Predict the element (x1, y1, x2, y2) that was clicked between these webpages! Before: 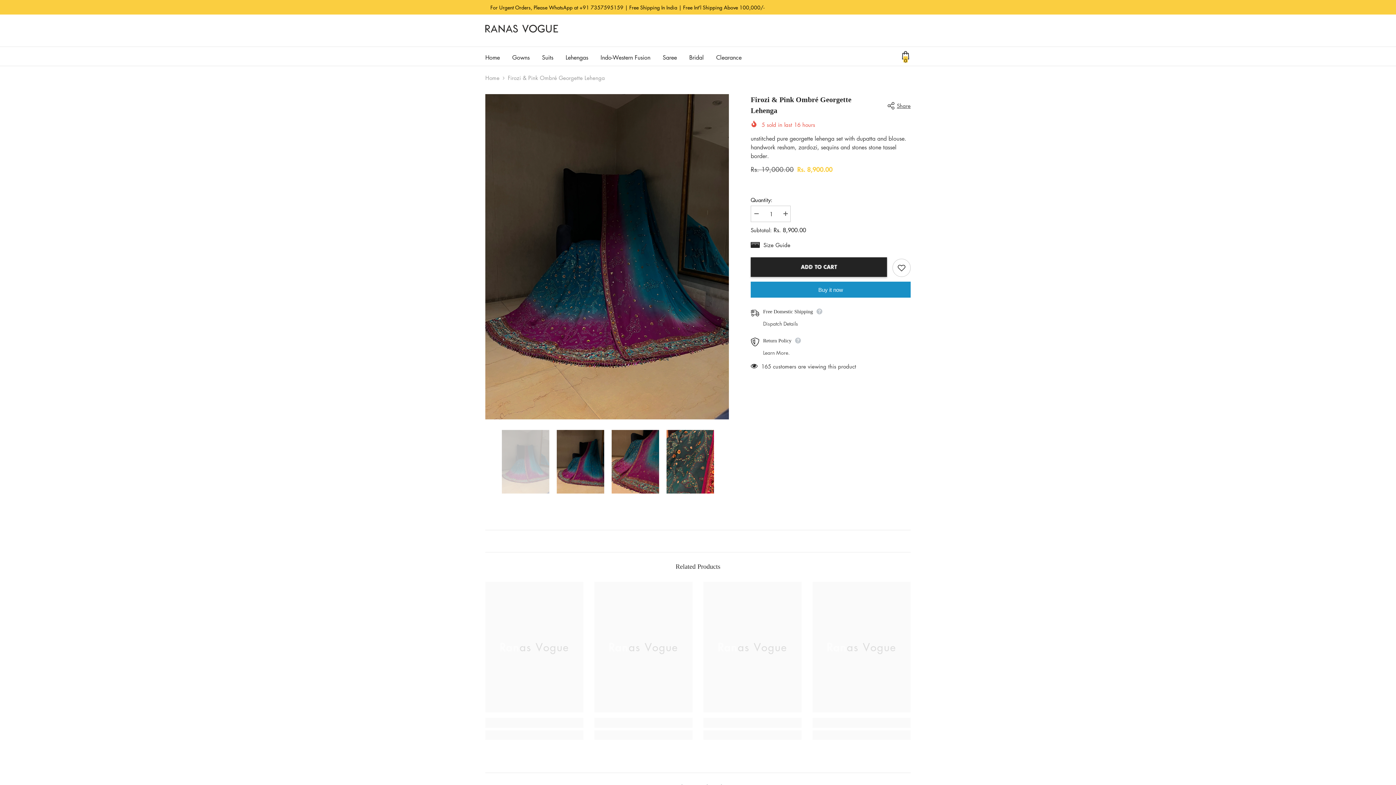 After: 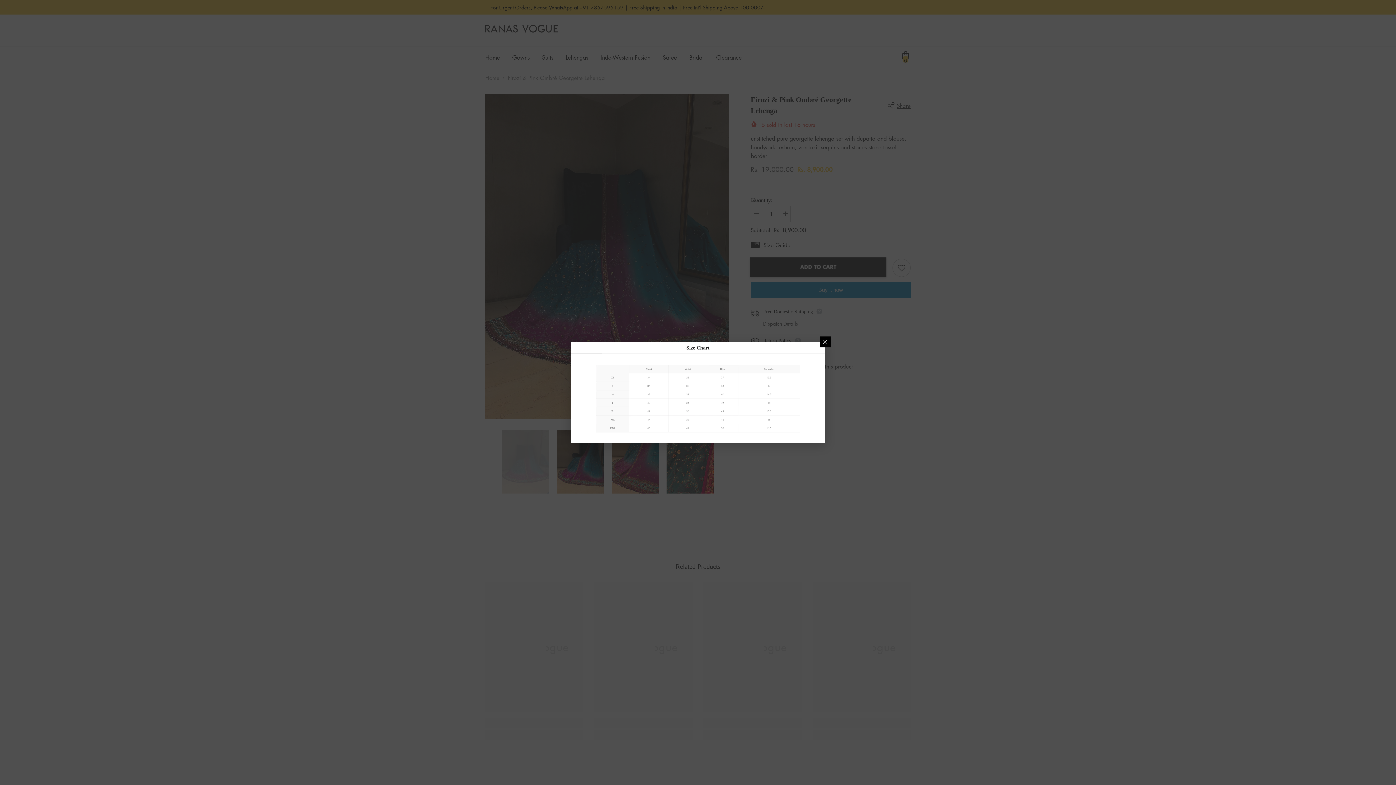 Action: bbox: (750, 240, 790, 249) label: Size Guide